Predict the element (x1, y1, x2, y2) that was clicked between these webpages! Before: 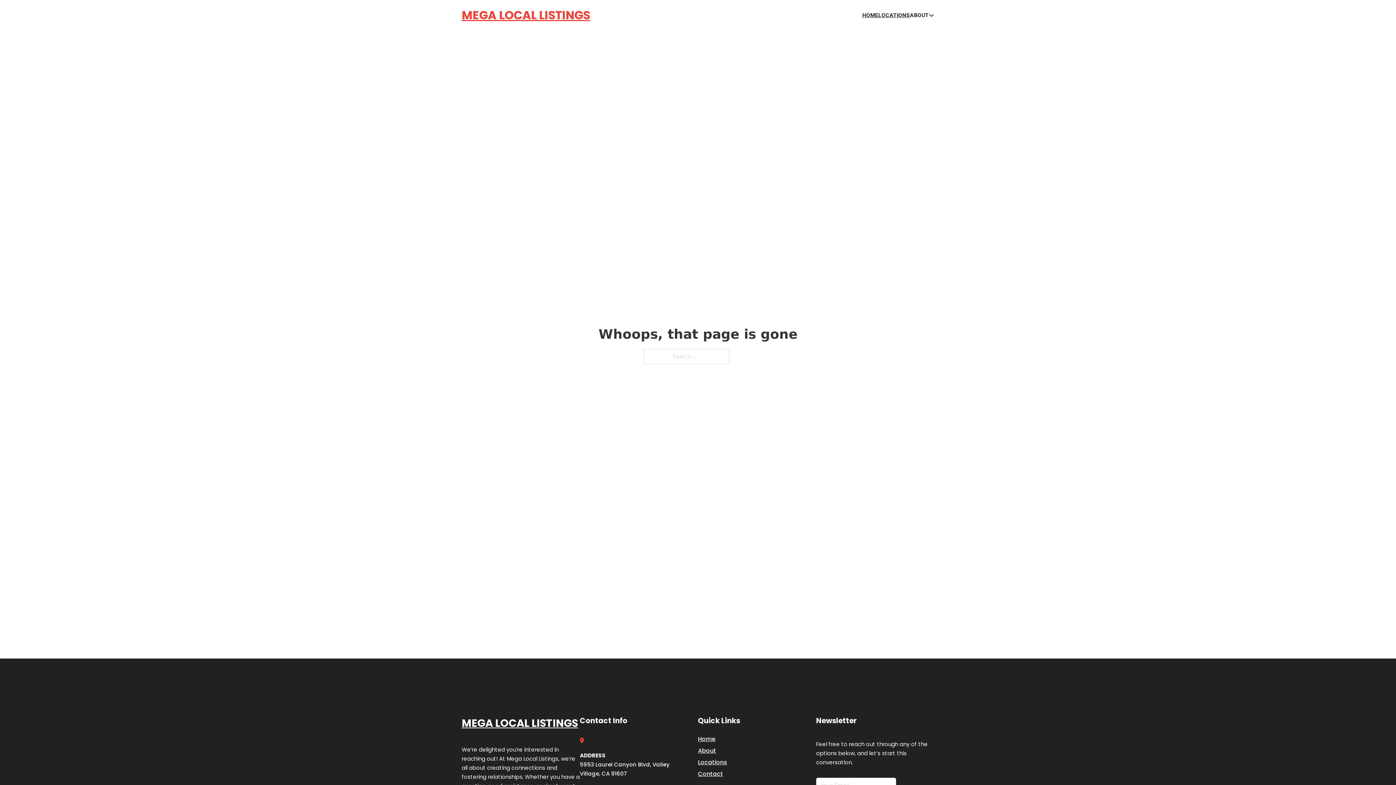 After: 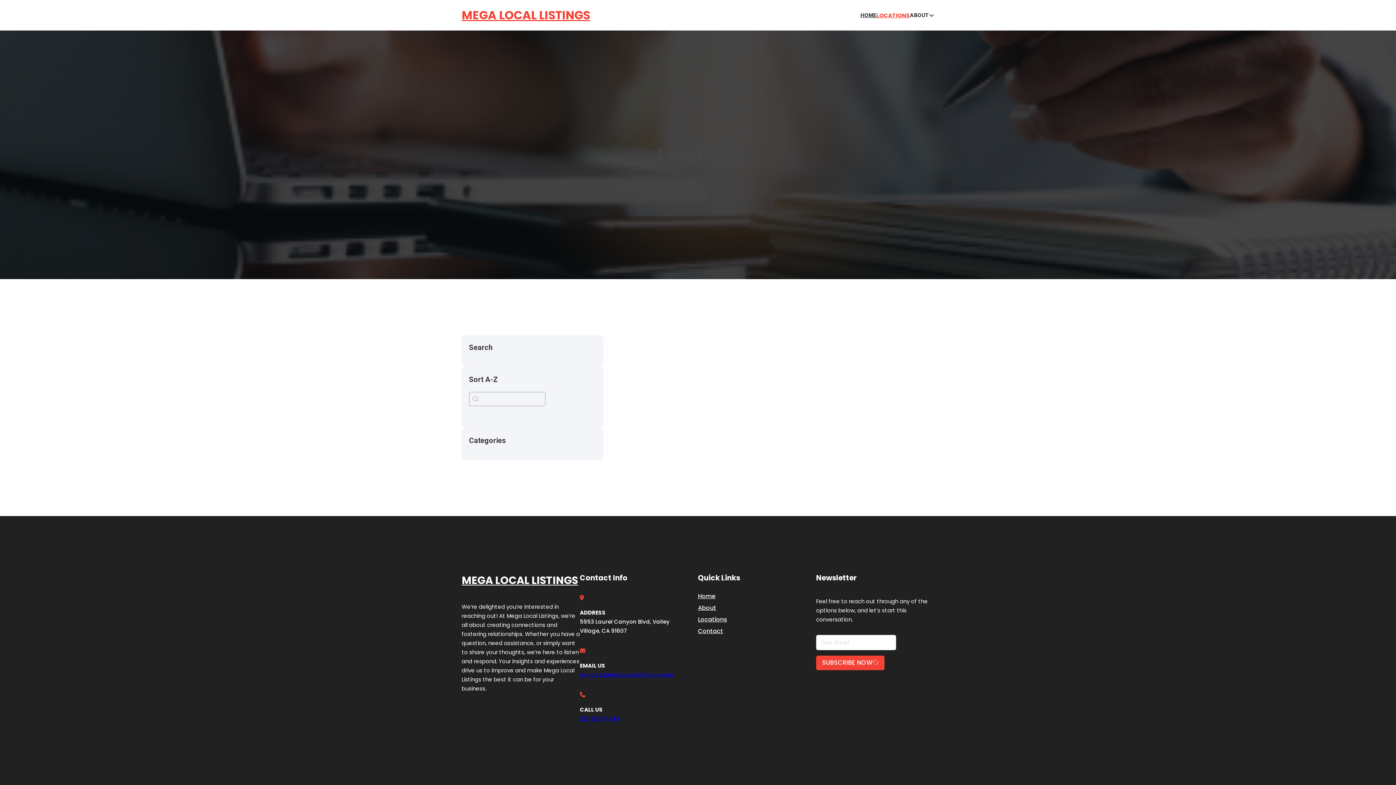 Action: bbox: (698, 757, 727, 767) label: Locations